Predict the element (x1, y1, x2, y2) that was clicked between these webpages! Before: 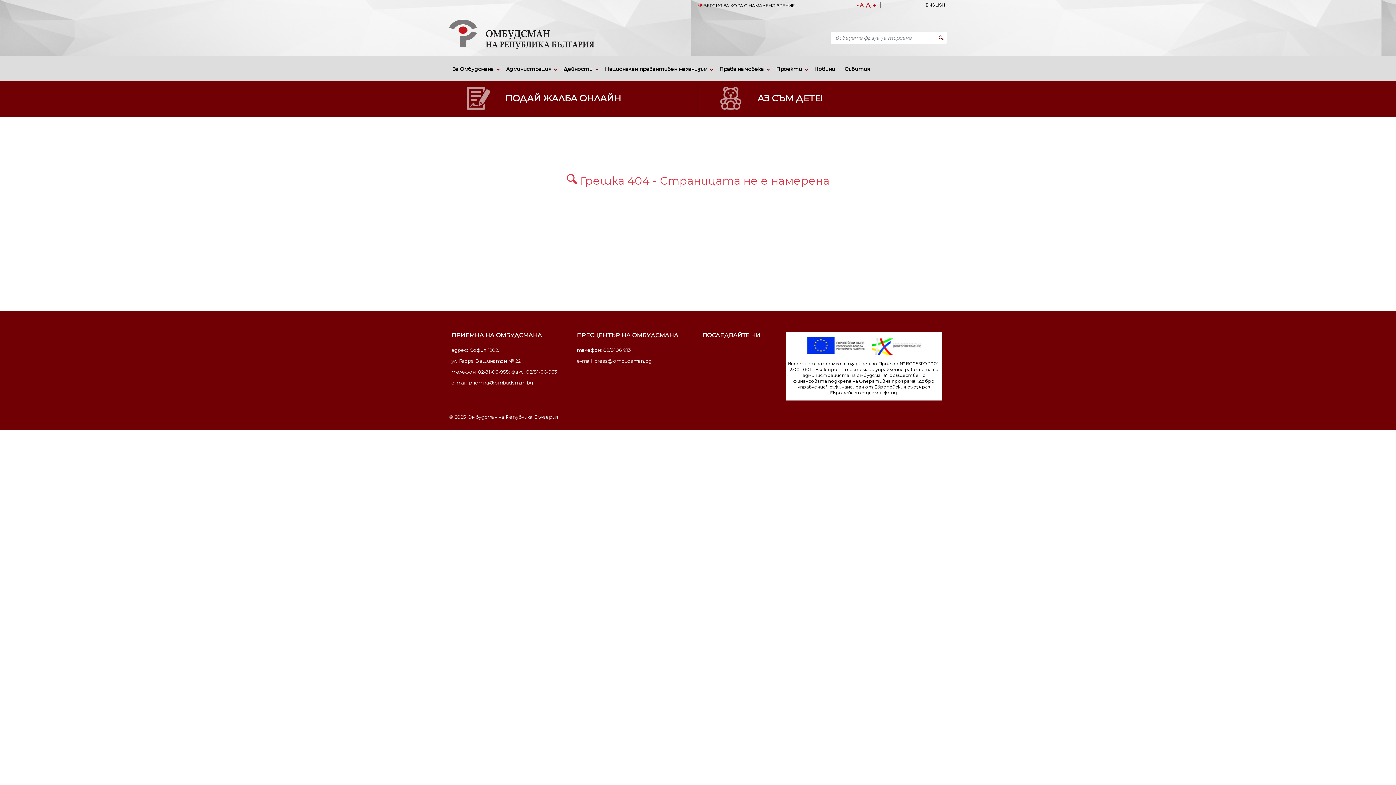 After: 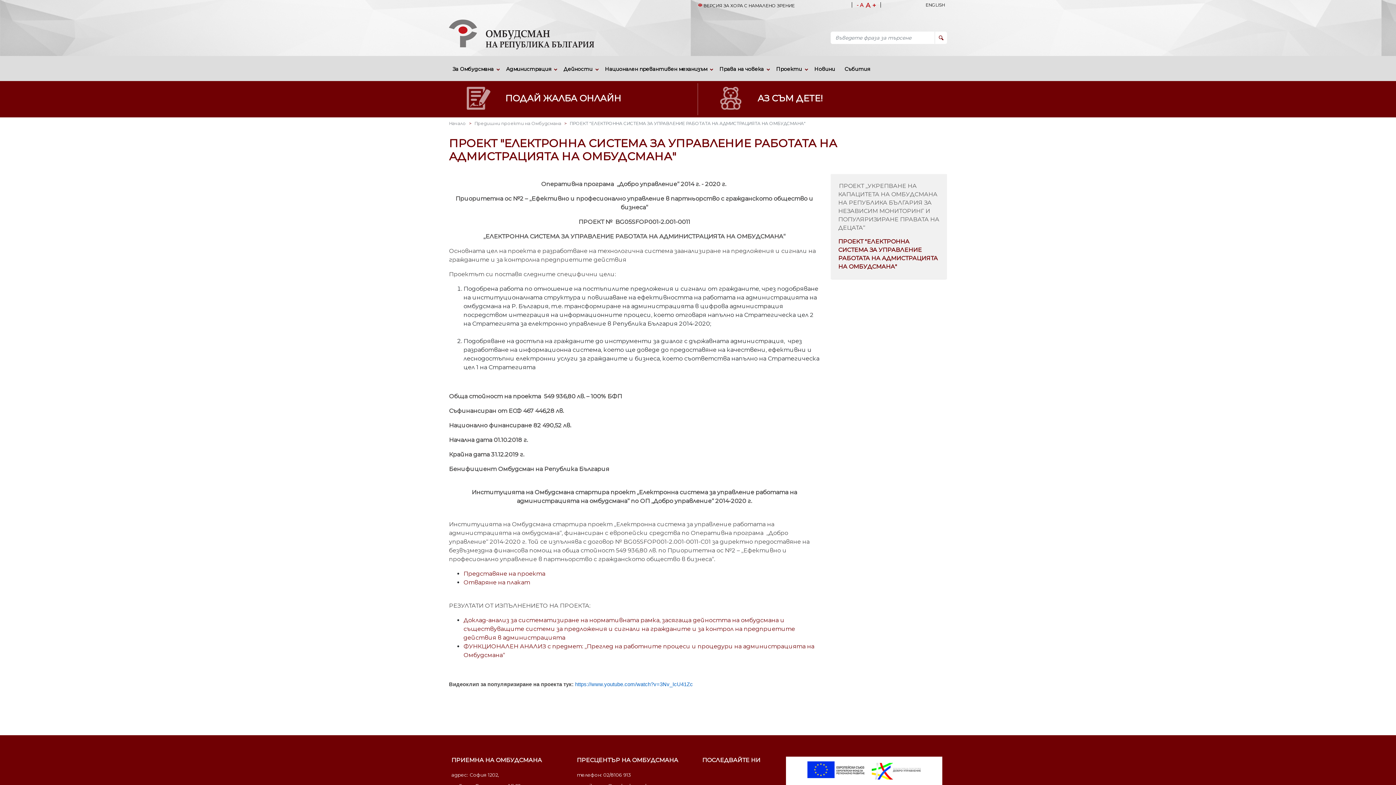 Action: label:  
Интернет порталът е изграден по Проект № BG05SFOP001-2.001-0011 "Електронна система за управление работата на администрацията на омбудсмана", осъществен с финансовата подкрепа на Оперативна програма "Добро управление", съфинансиран от Европейския съюз чрез Европейски социален фонд. bbox: (786, 332, 942, 400)